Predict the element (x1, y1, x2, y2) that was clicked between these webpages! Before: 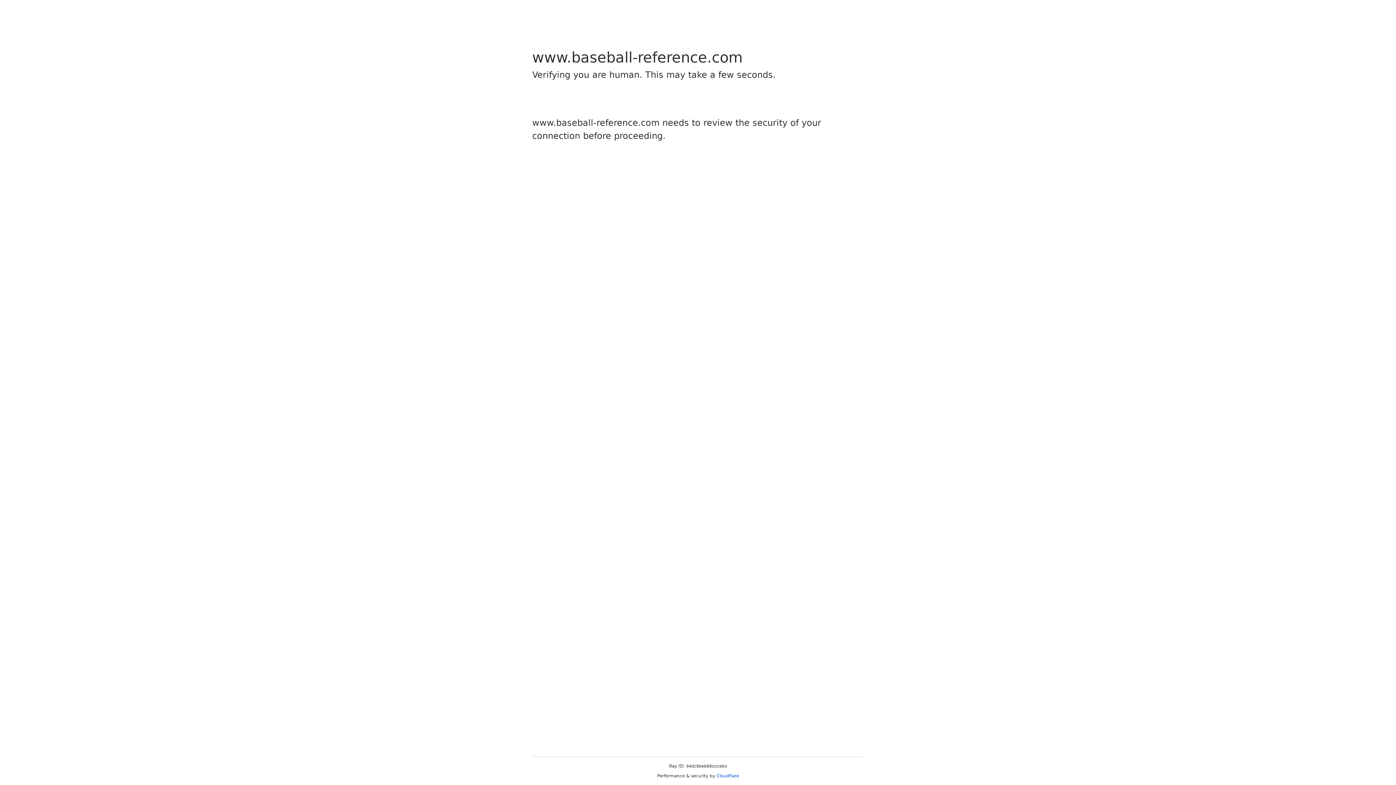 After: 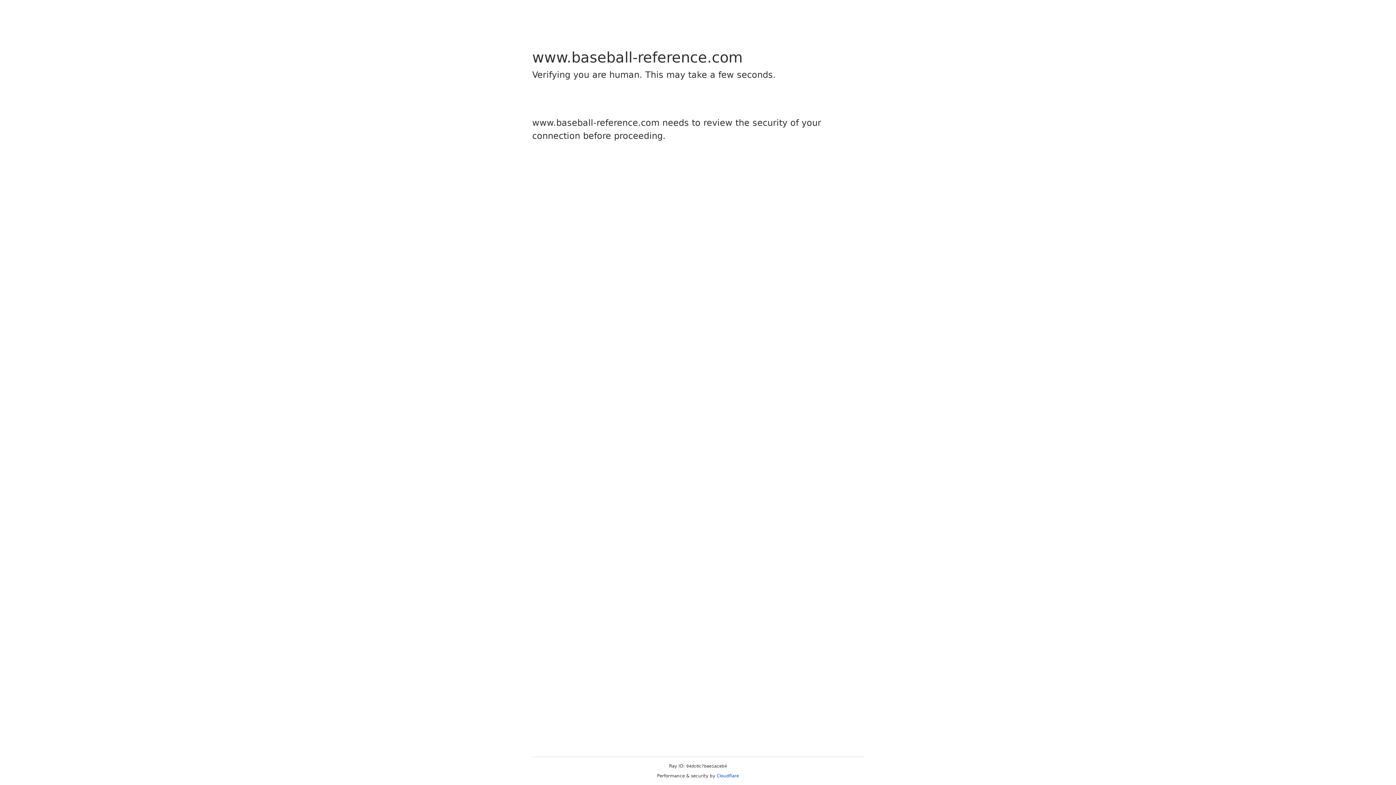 Action: bbox: (716, 773, 739, 778) label: Cloudflare